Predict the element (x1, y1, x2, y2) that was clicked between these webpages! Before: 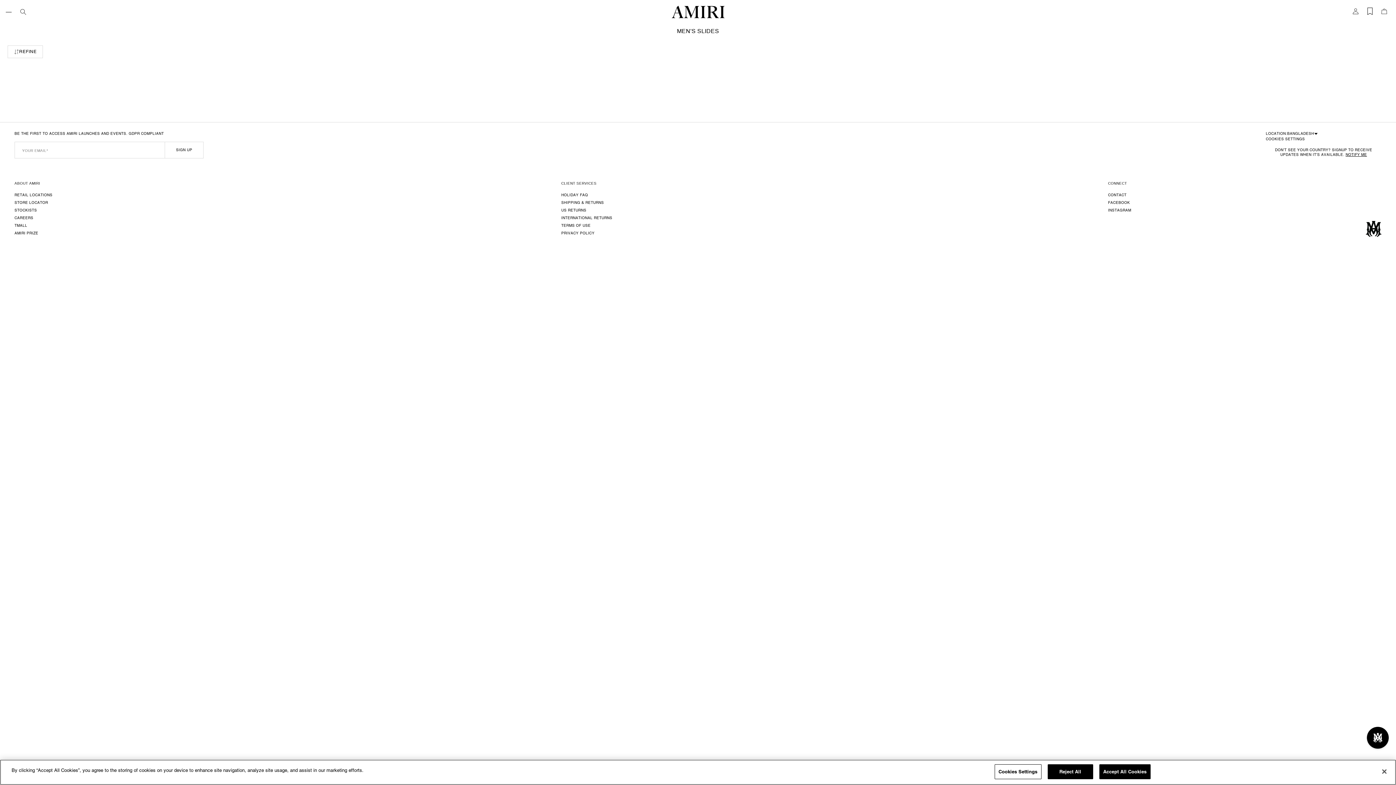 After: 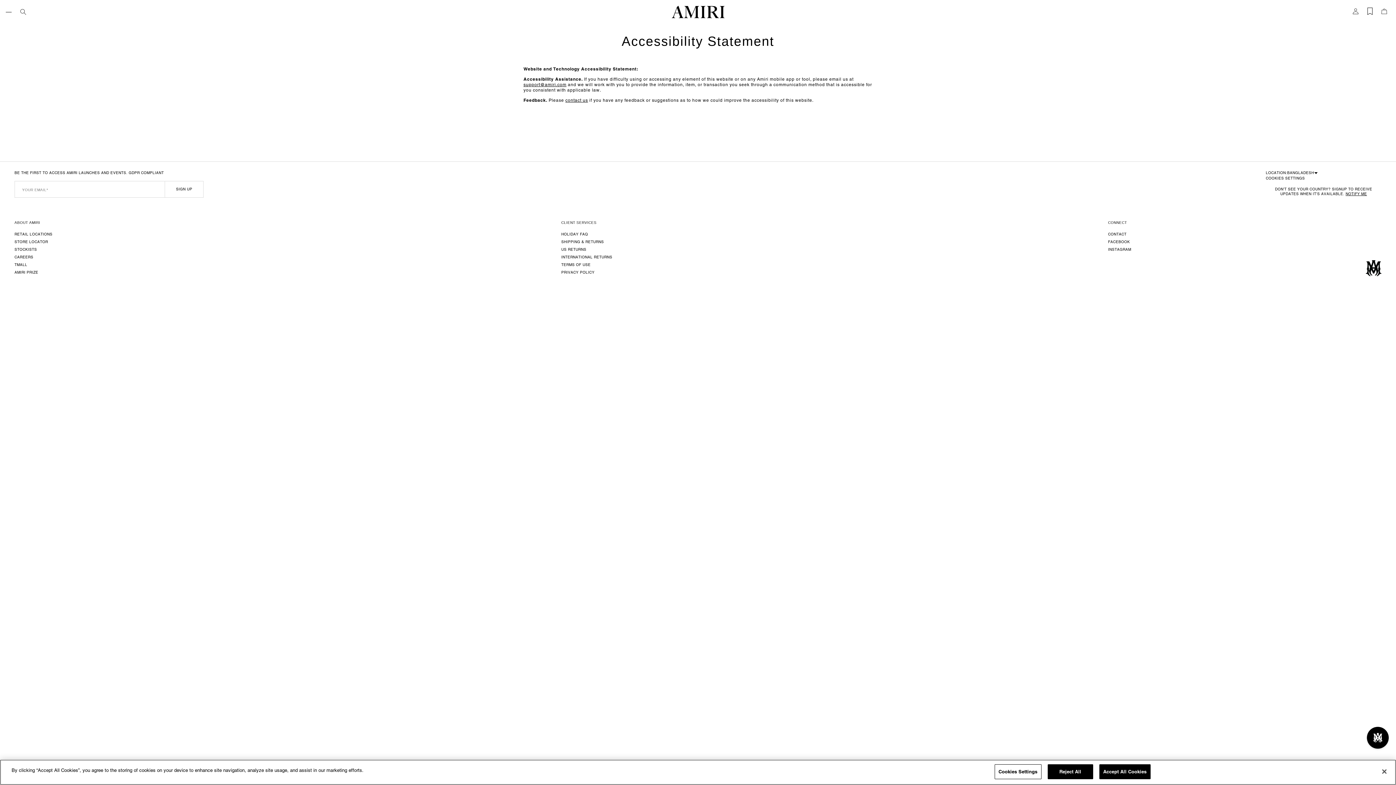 Action: label: ESSENTIAL ACCESSIBILITY bbox: (1318, 131, 1341, 136)